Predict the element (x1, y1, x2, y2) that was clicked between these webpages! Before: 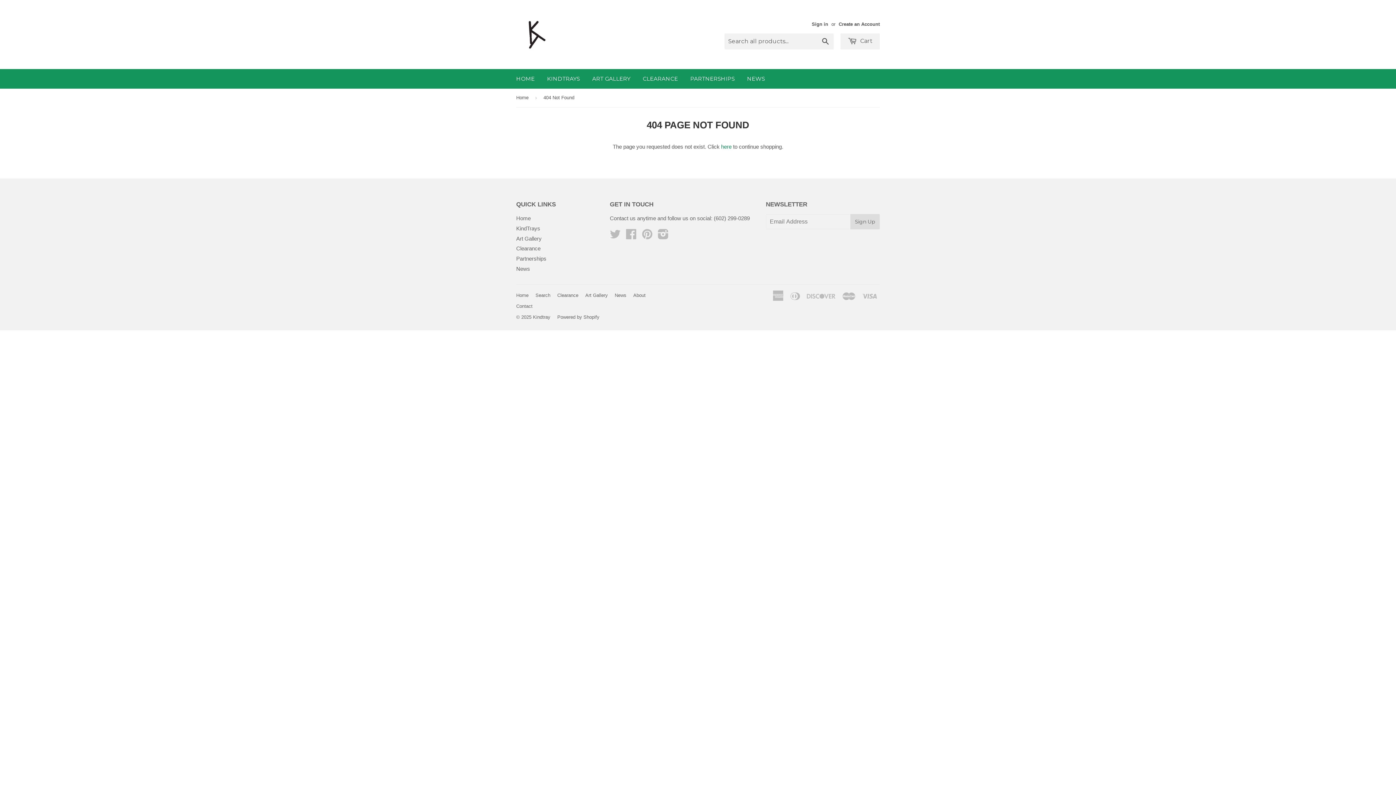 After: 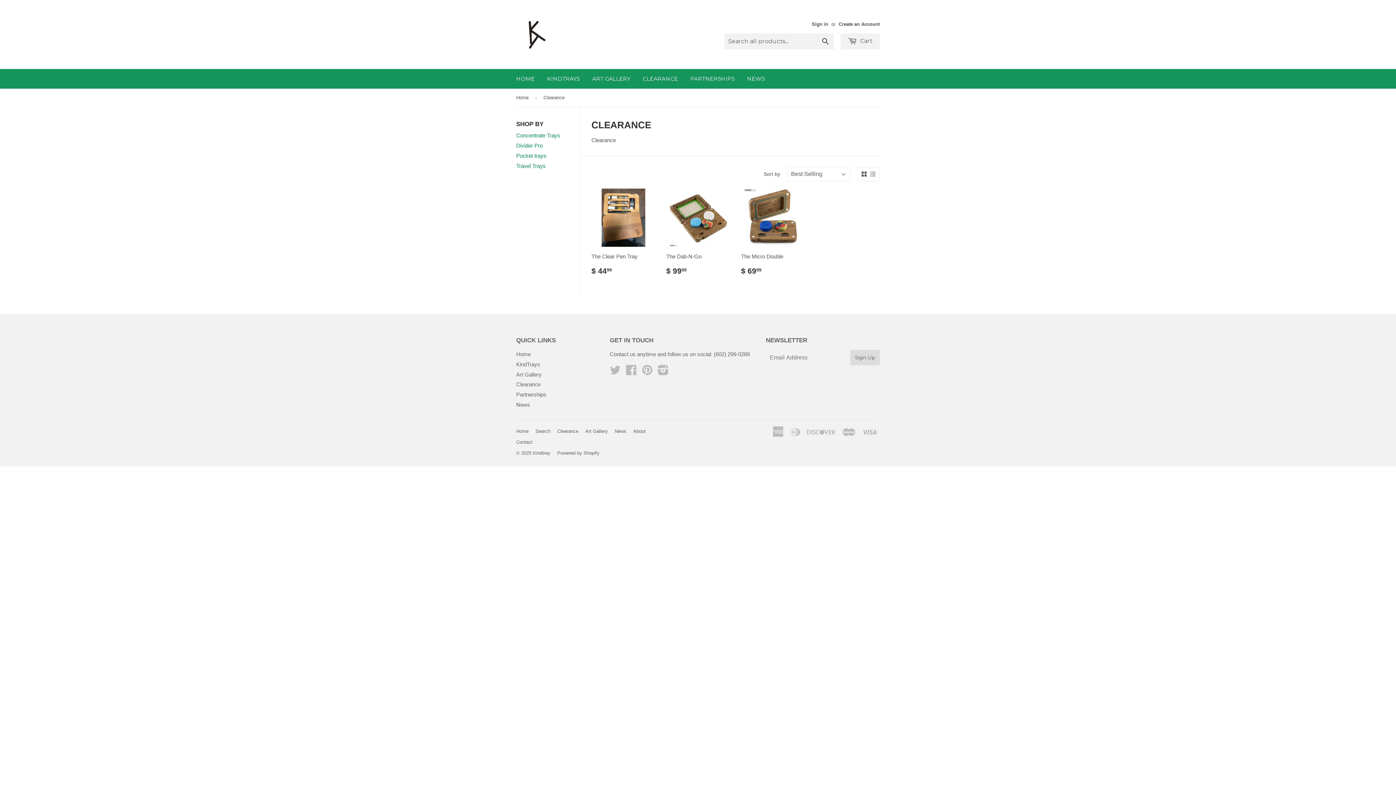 Action: label: Clearance bbox: (557, 292, 578, 298)